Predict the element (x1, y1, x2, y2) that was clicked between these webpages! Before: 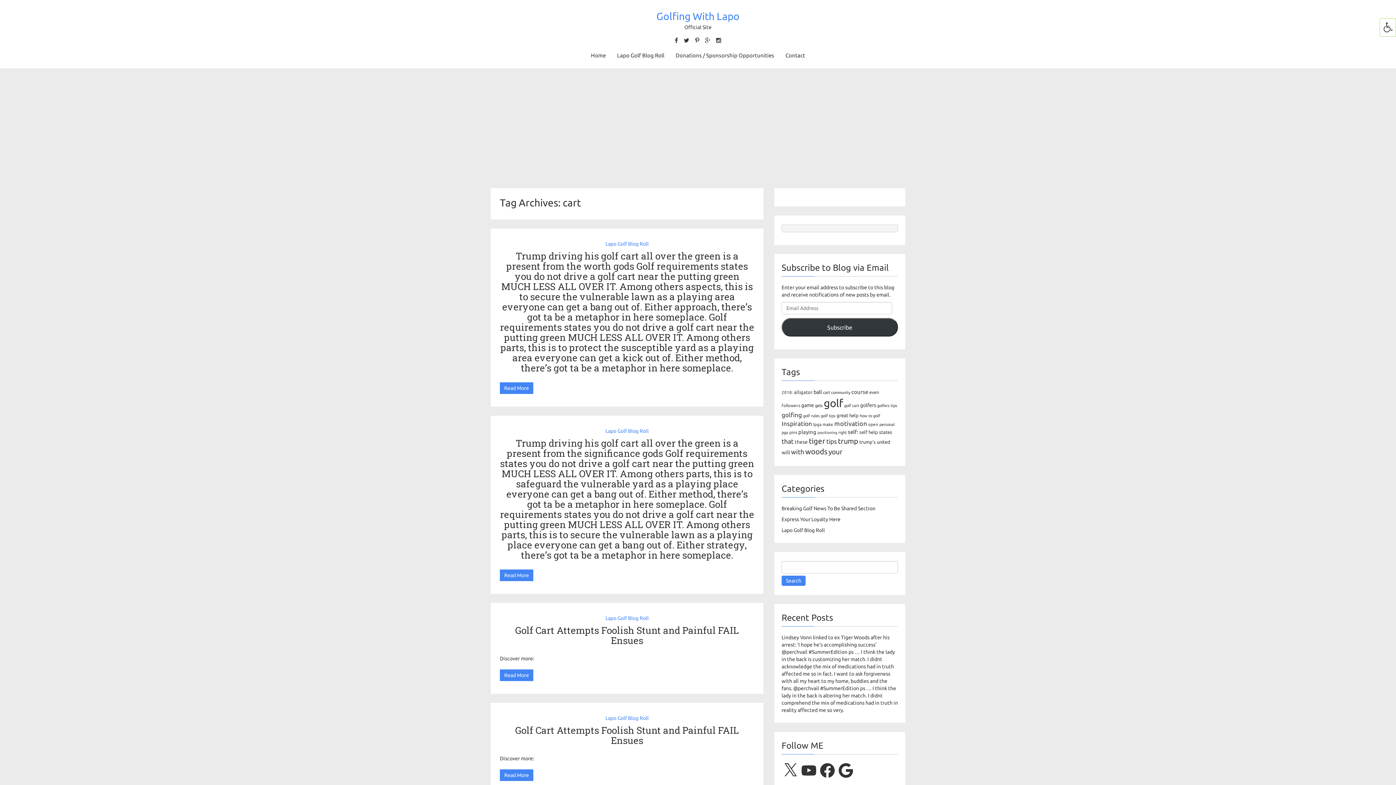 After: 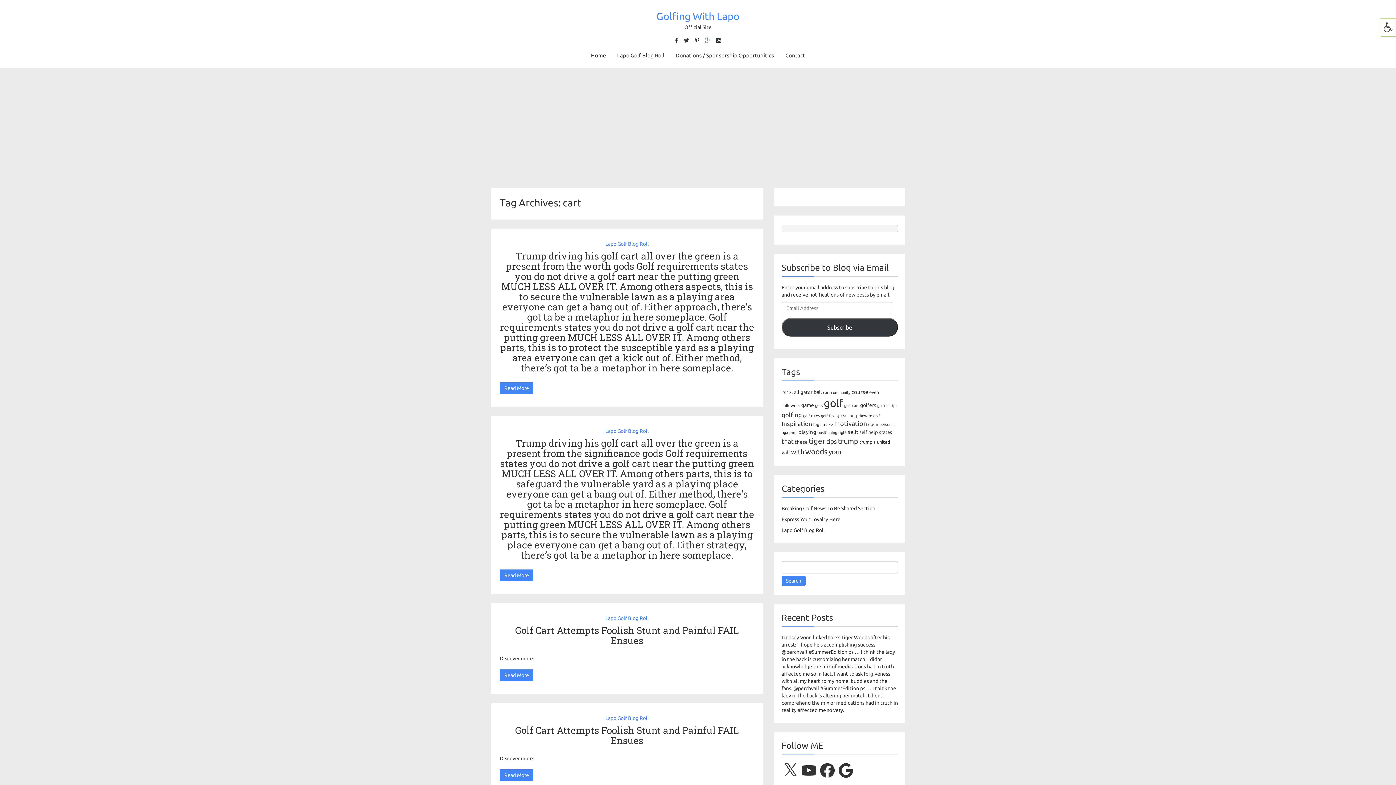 Action: bbox: (702, 37, 712, 43)